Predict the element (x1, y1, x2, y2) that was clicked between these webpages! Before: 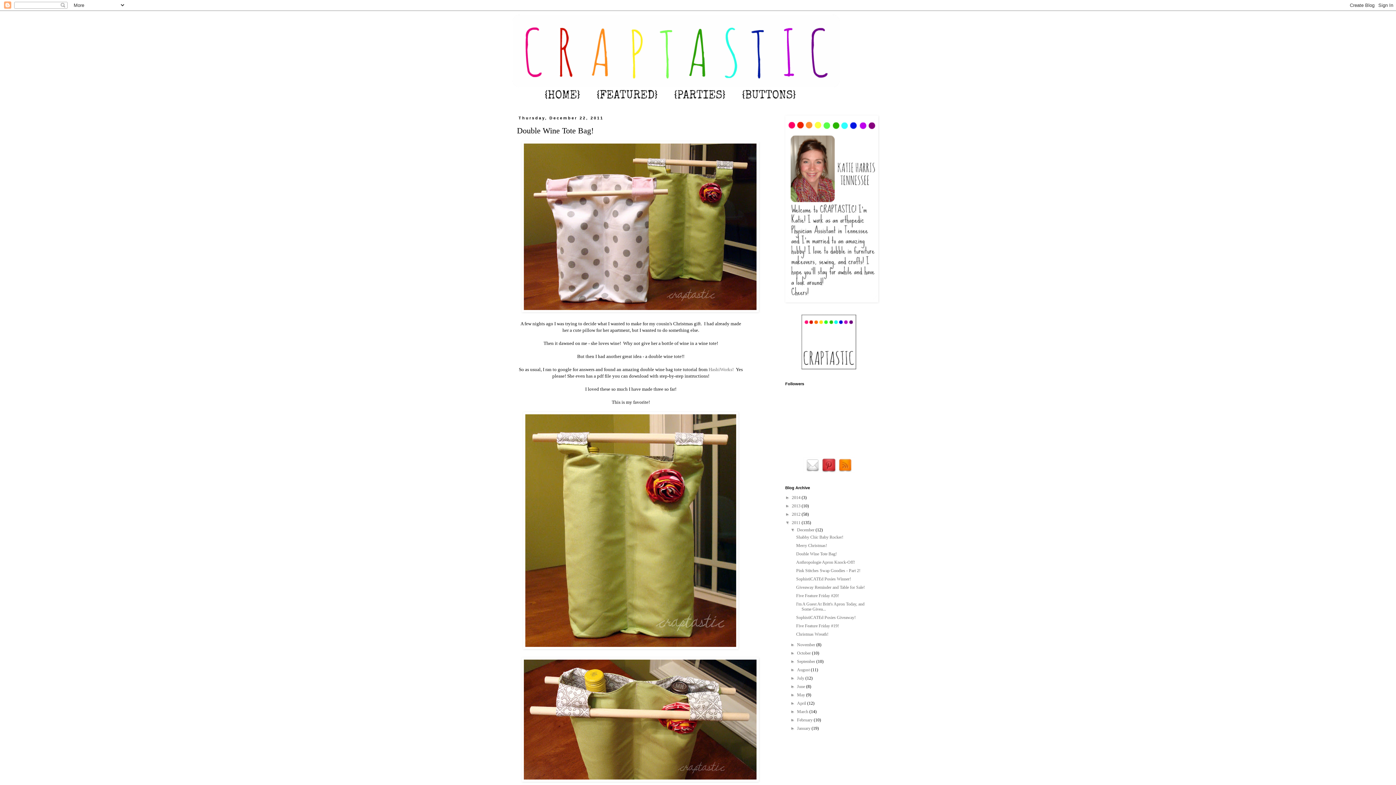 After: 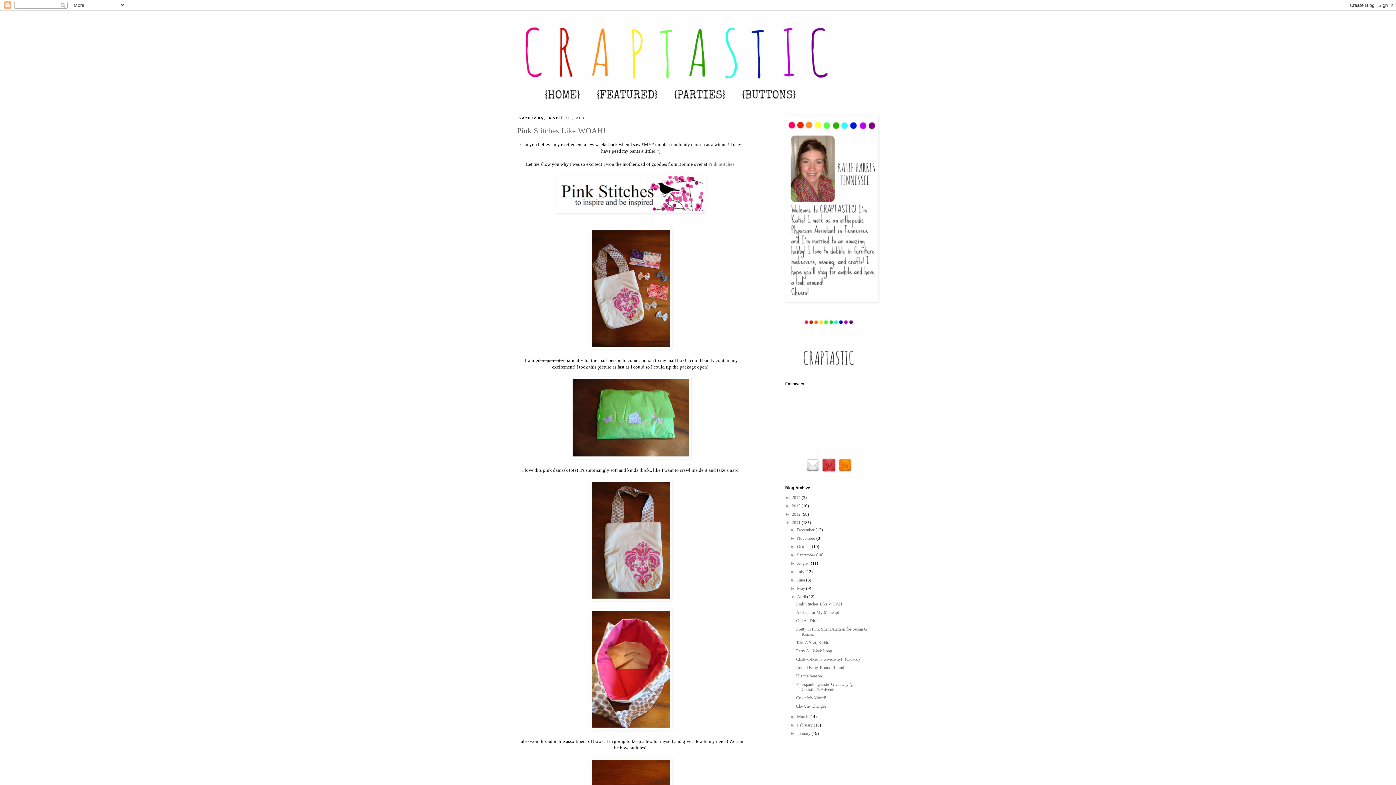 Action: bbox: (797, 701, 807, 706) label: April 